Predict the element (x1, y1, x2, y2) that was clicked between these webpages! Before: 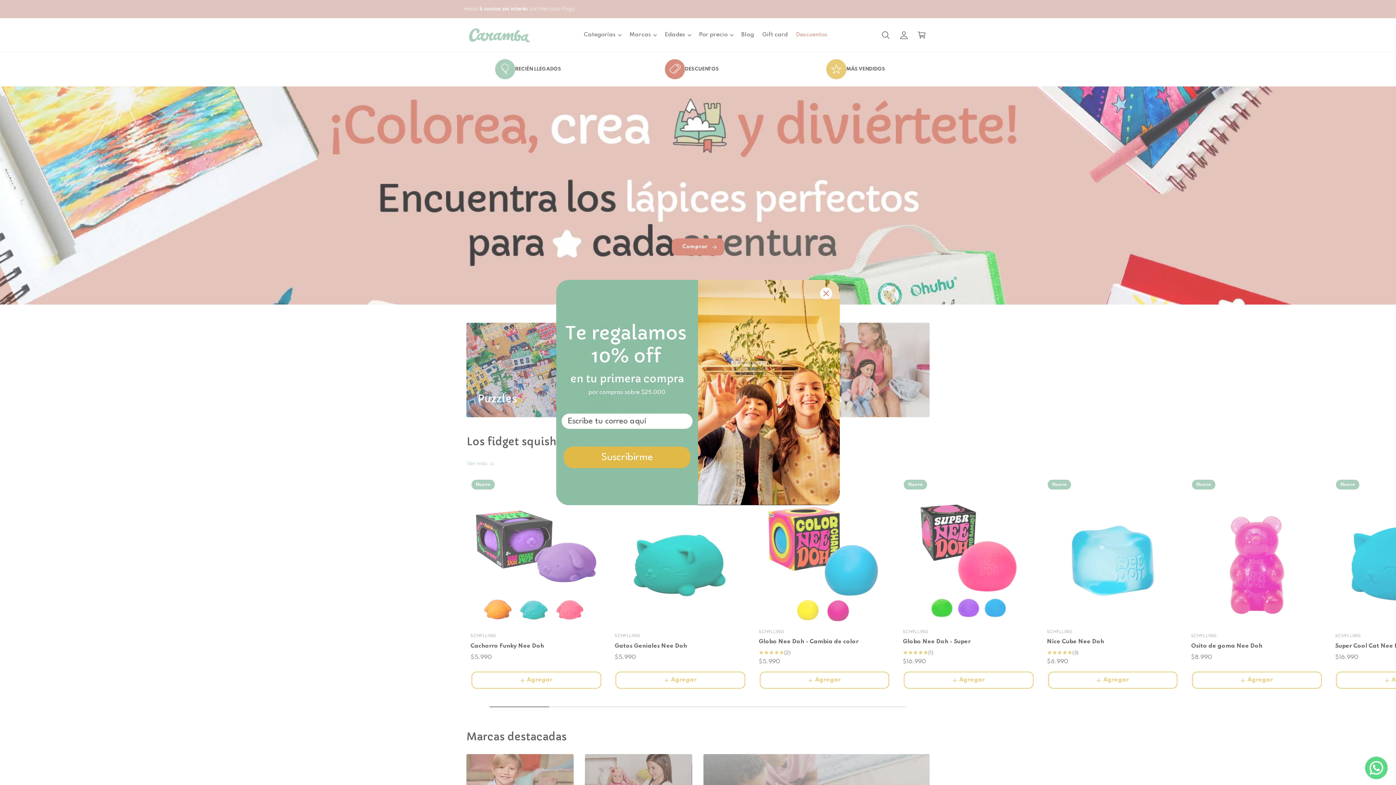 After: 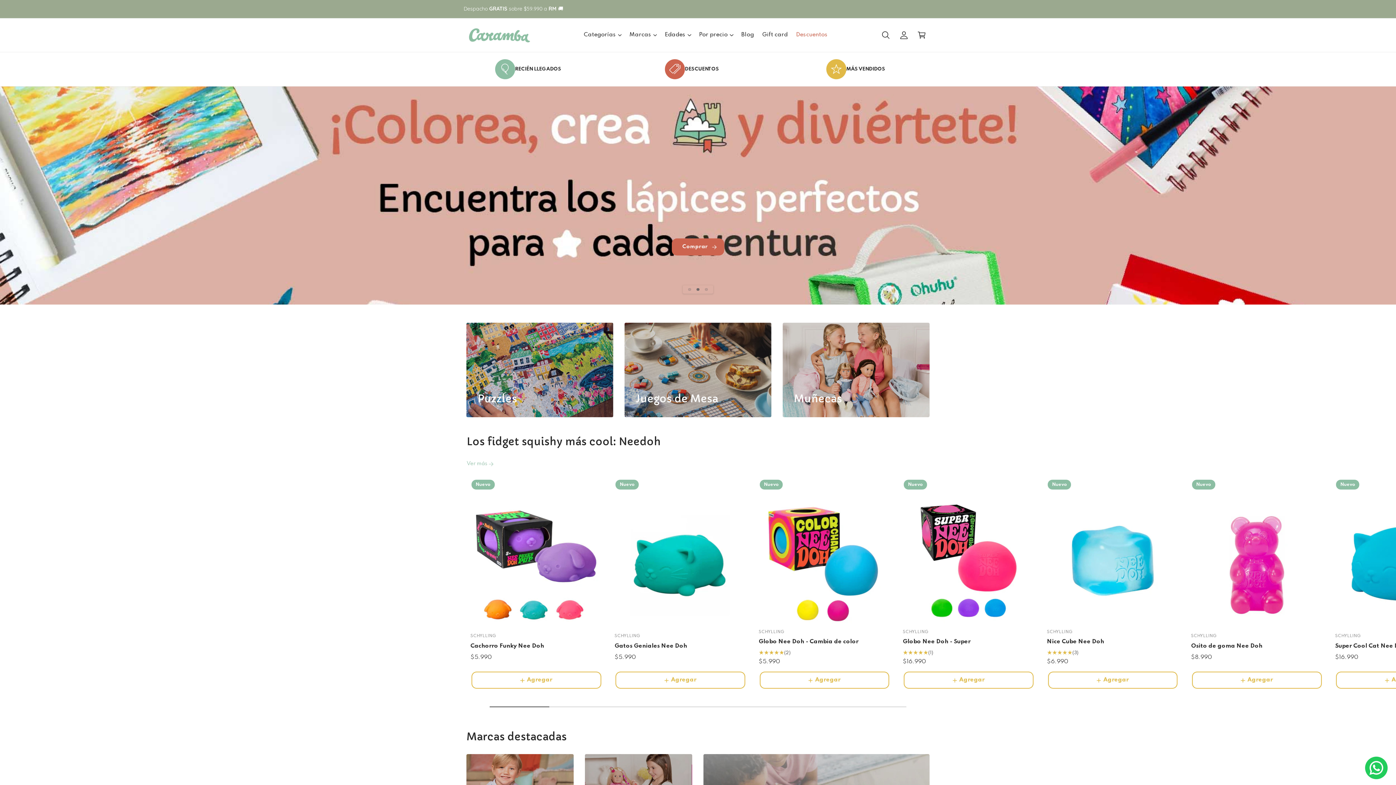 Action: bbox: (820, 309, 832, 322) label: Close dialog